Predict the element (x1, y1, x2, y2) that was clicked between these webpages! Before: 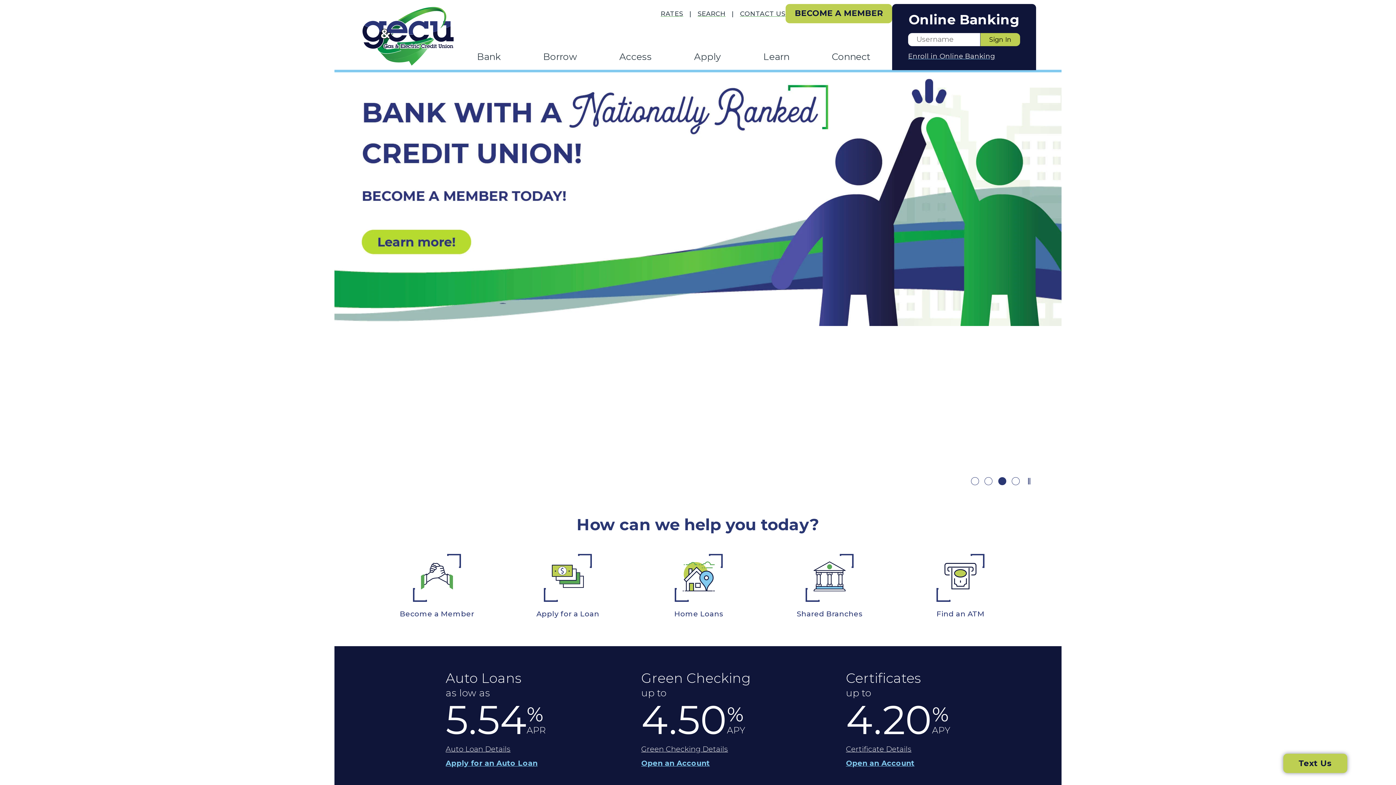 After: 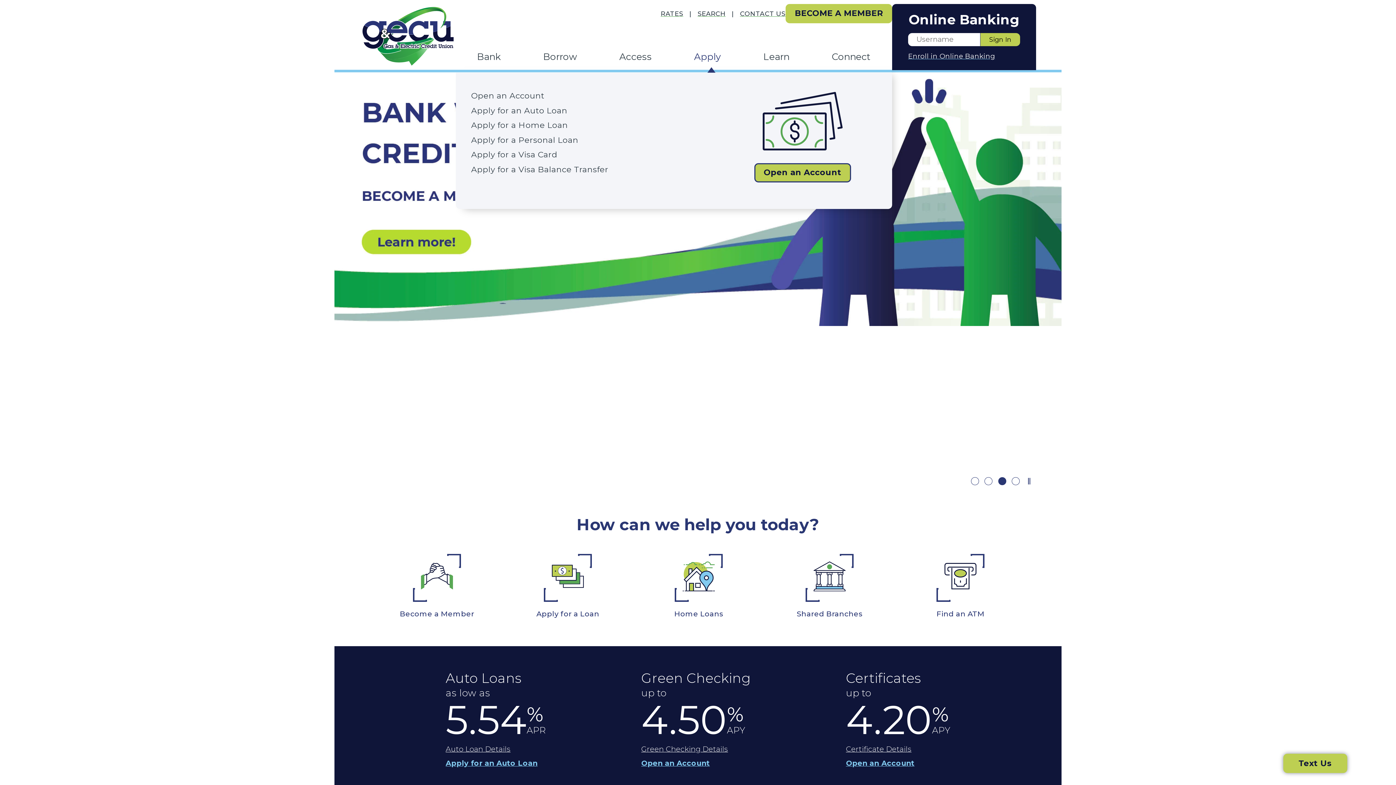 Action: bbox: (686, 43, 729, 70) label: Apply